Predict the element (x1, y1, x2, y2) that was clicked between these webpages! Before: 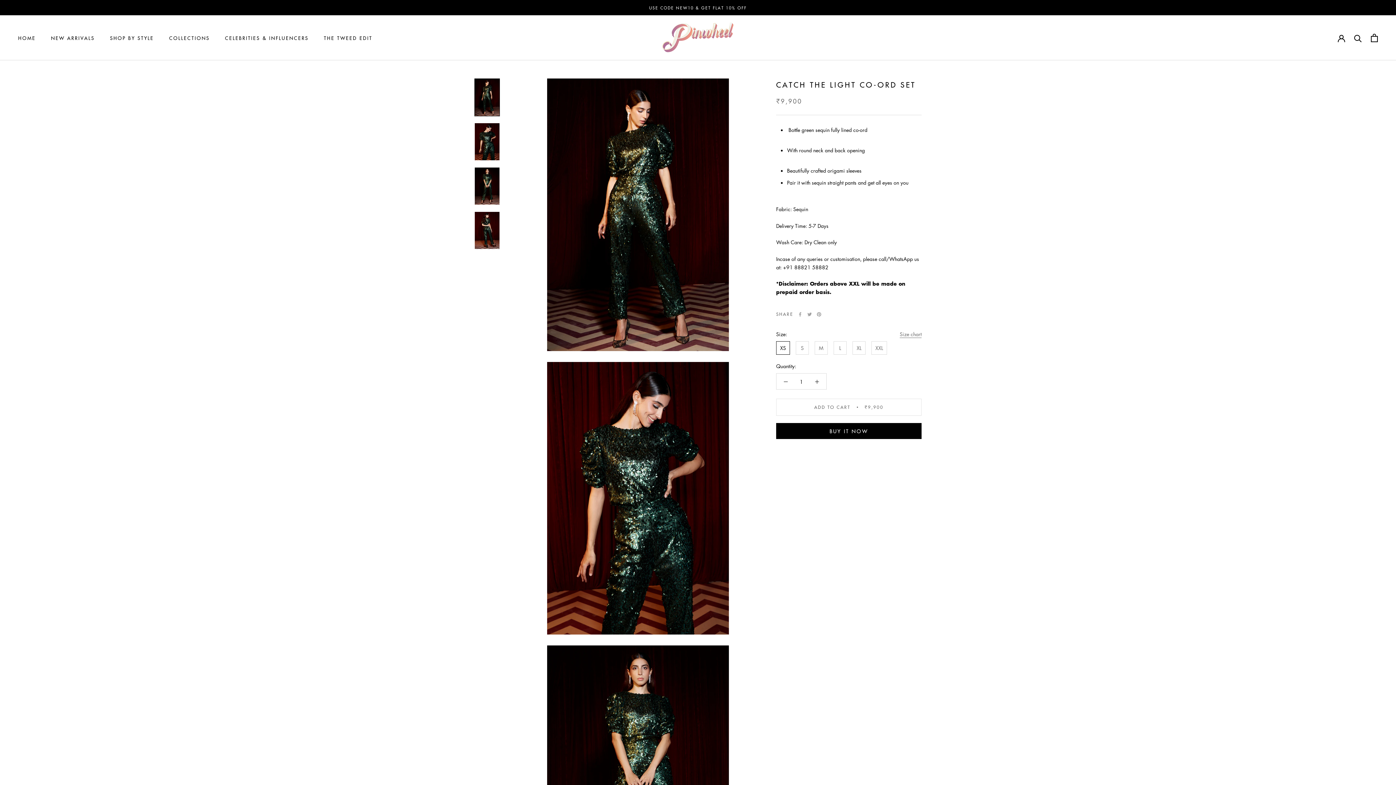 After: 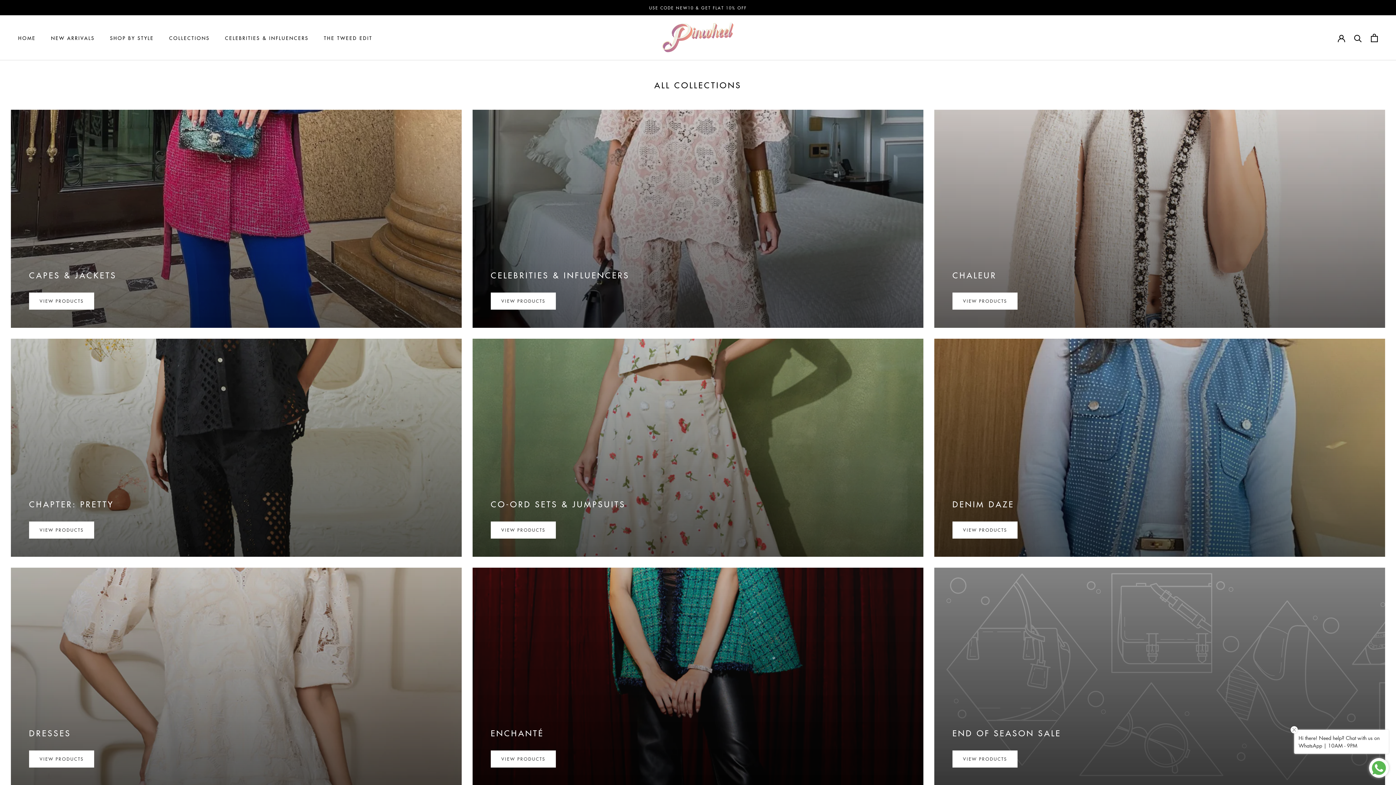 Action: bbox: (169, 34, 209, 41) label: COLLECTIONS